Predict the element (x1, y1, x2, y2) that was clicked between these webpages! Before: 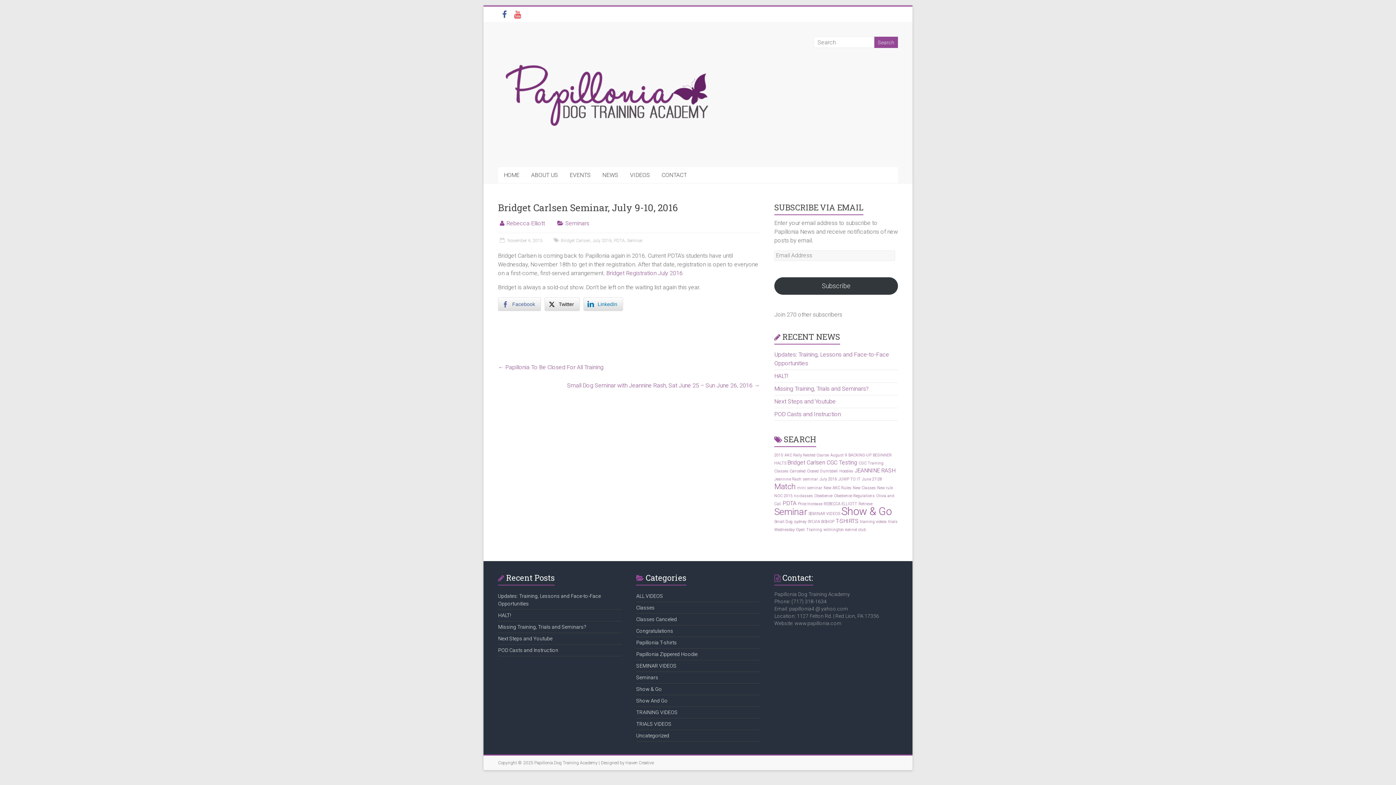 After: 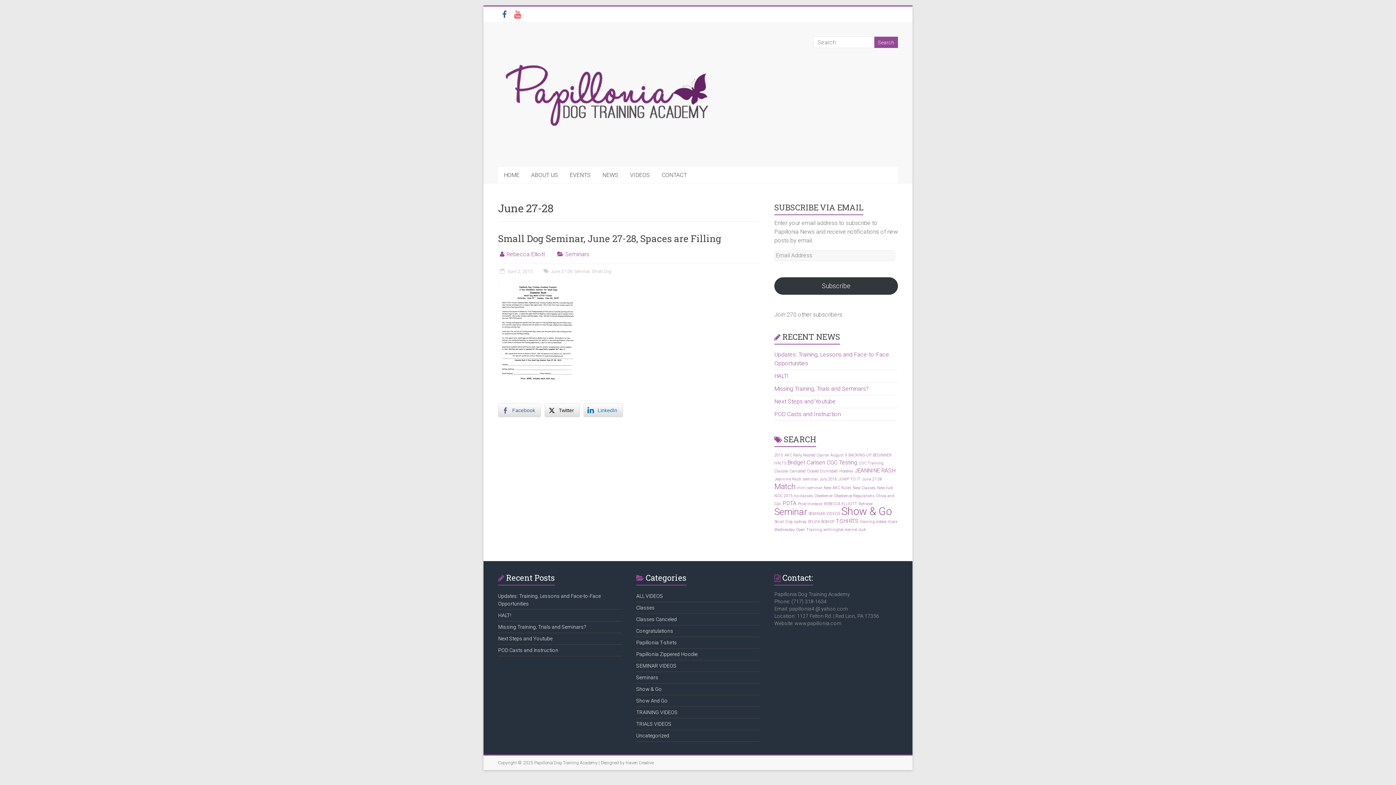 Action: bbox: (862, 477, 882, 481) label: June 27-28 (1 item)